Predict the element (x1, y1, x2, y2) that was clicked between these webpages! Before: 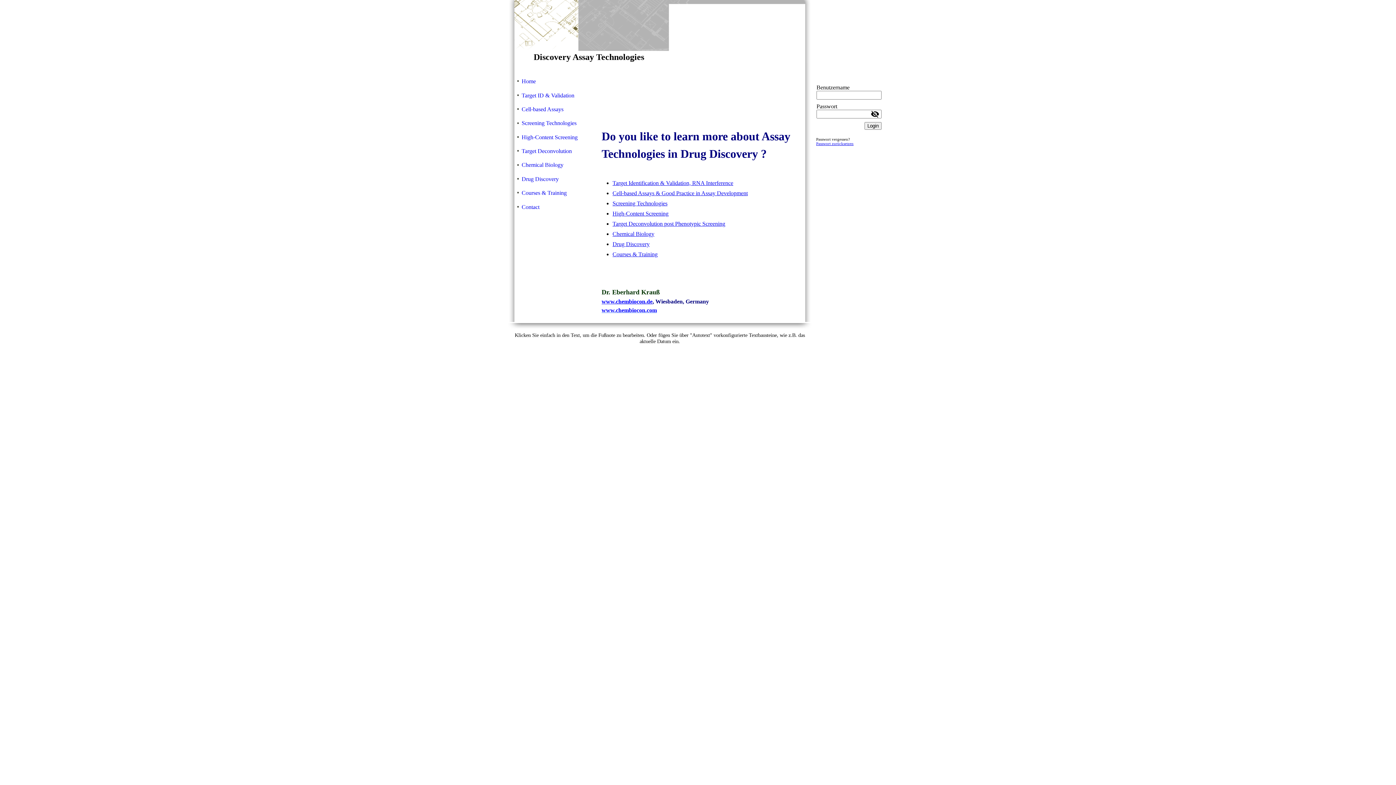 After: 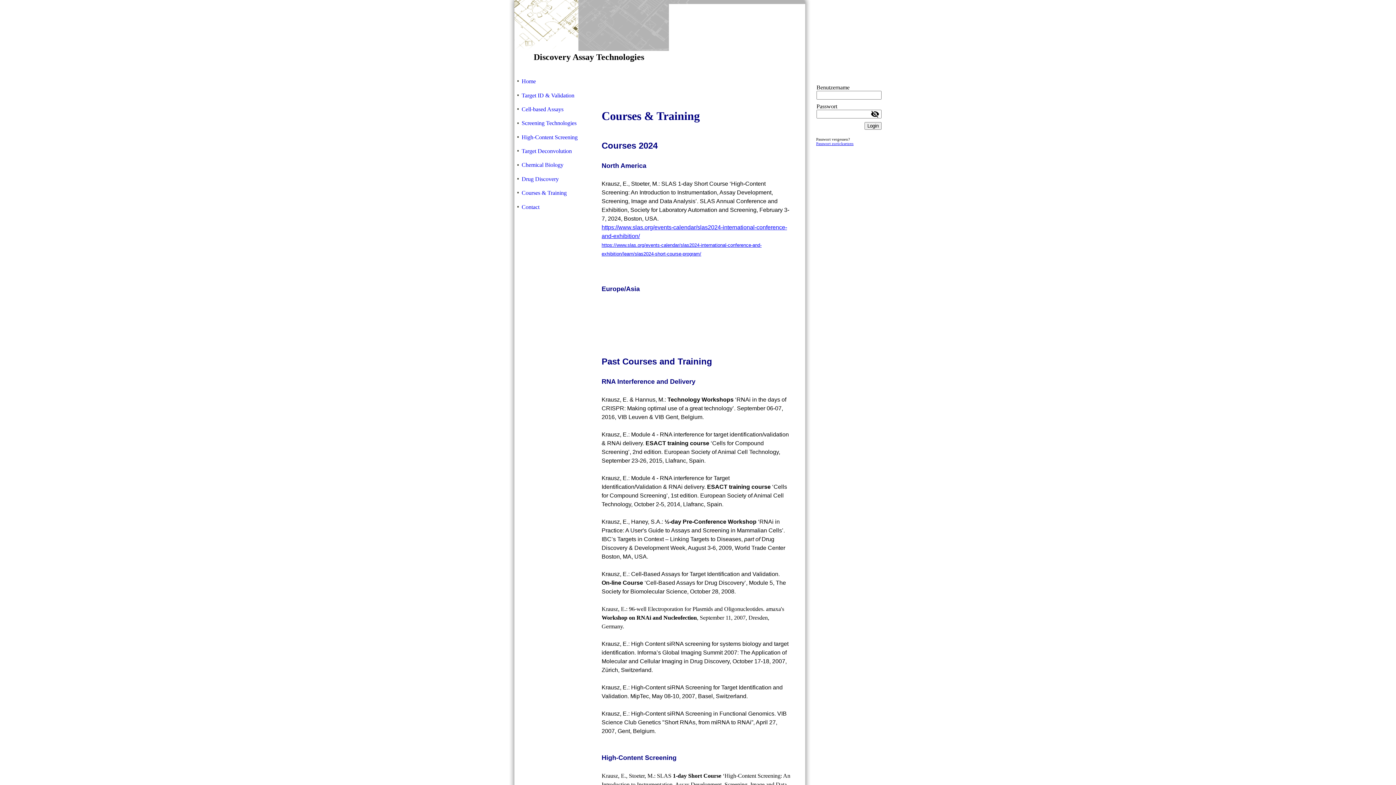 Action: bbox: (612, 251, 657, 257) label: Courses & Training